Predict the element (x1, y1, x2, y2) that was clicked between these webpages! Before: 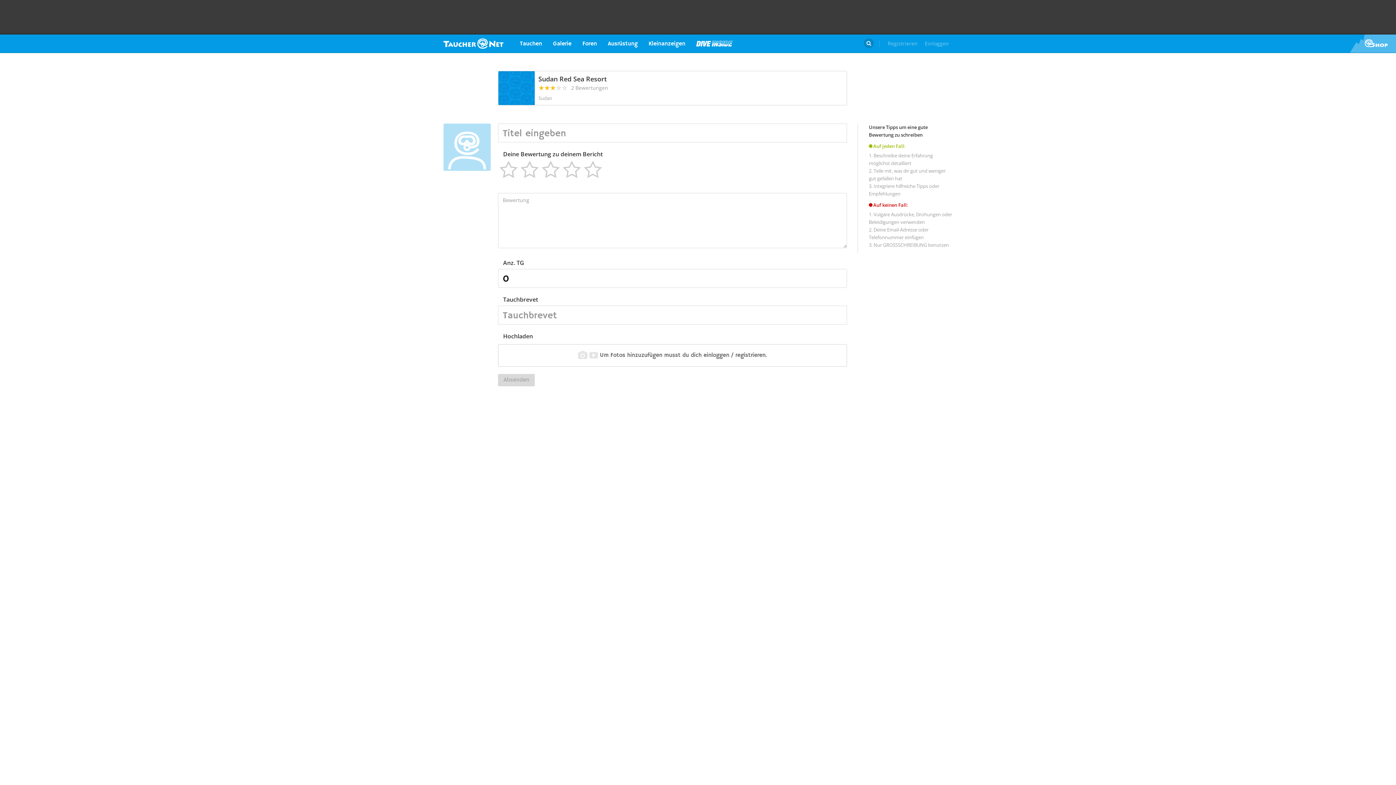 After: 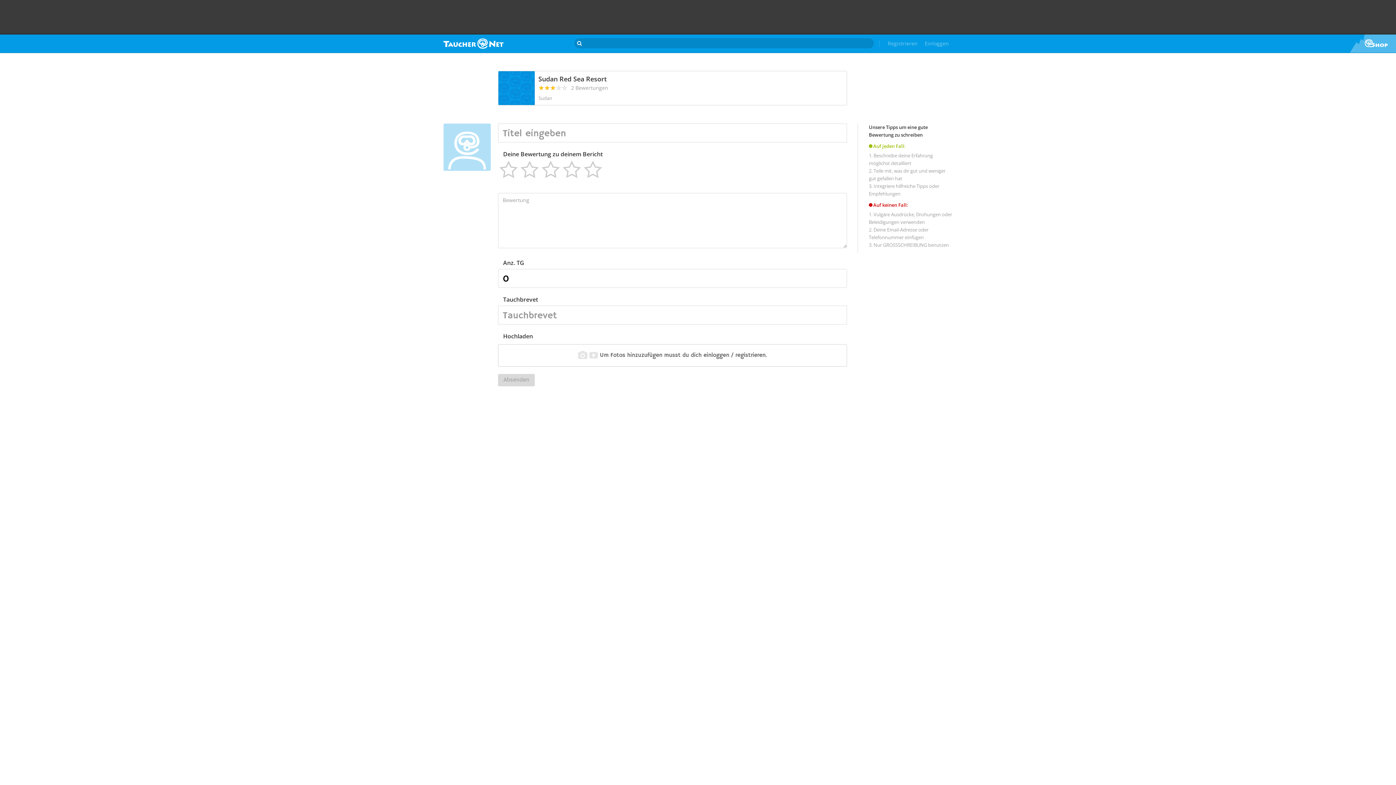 Action: label:  bbox: (864, 38, 874, 48)